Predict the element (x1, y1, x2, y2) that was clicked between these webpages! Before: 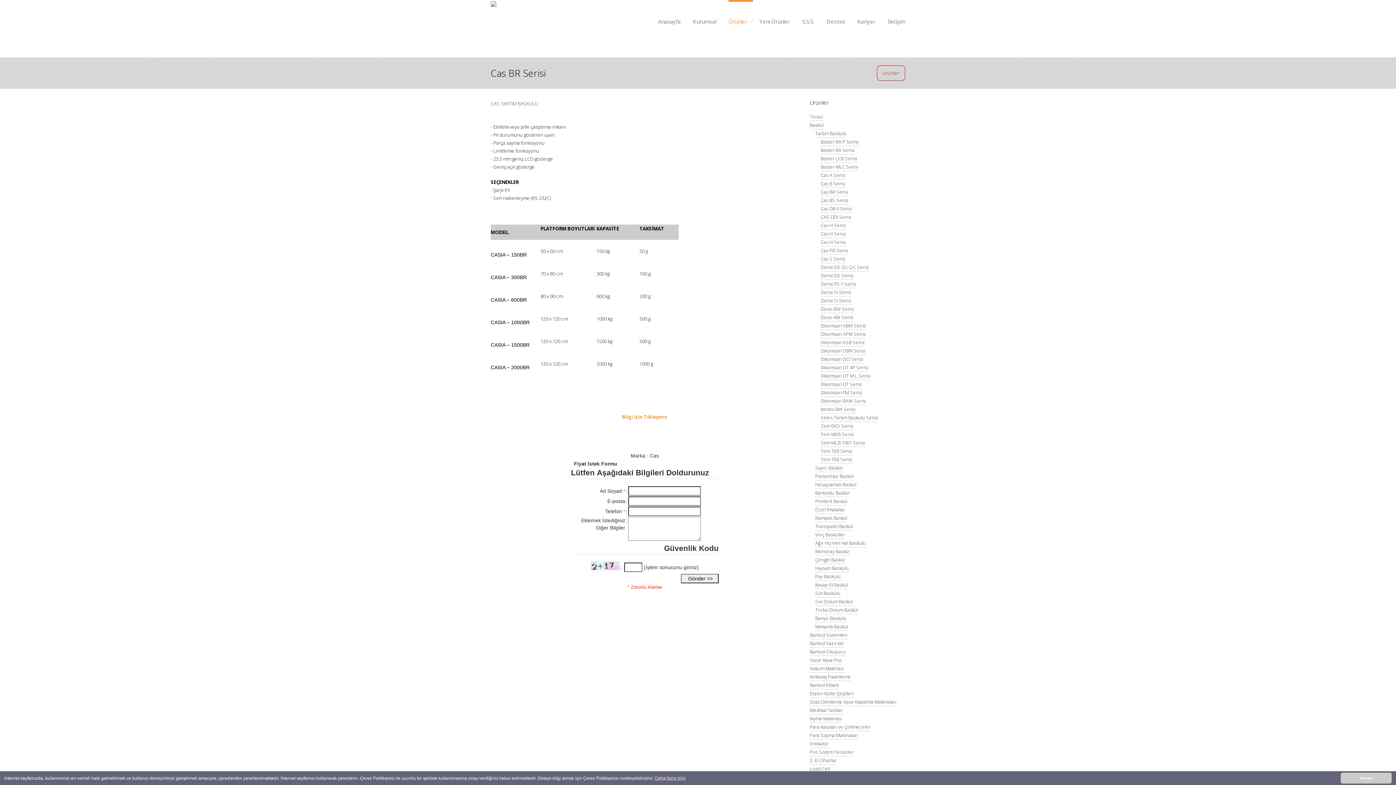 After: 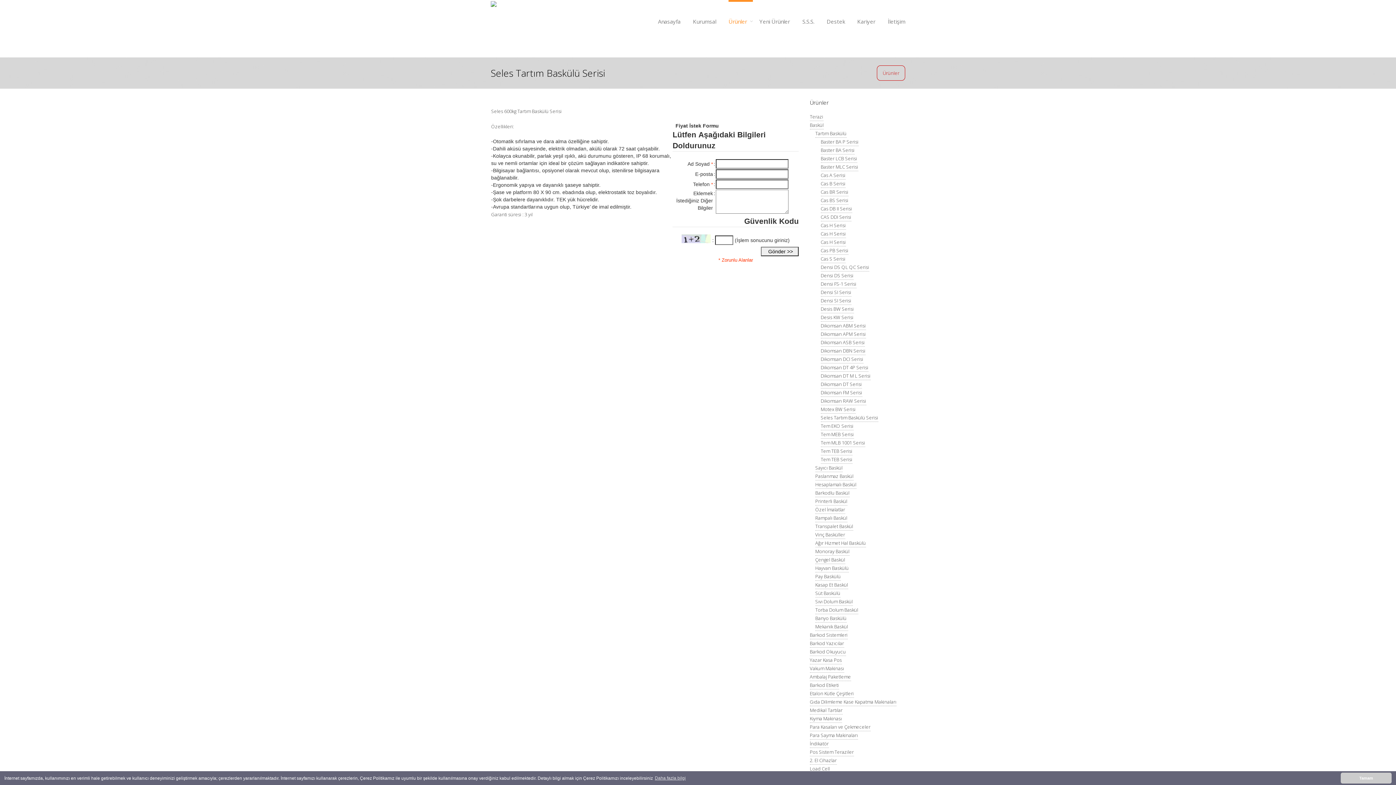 Action: label: Seles Tartım Baskülü Serisi bbox: (820, 413, 878, 422)